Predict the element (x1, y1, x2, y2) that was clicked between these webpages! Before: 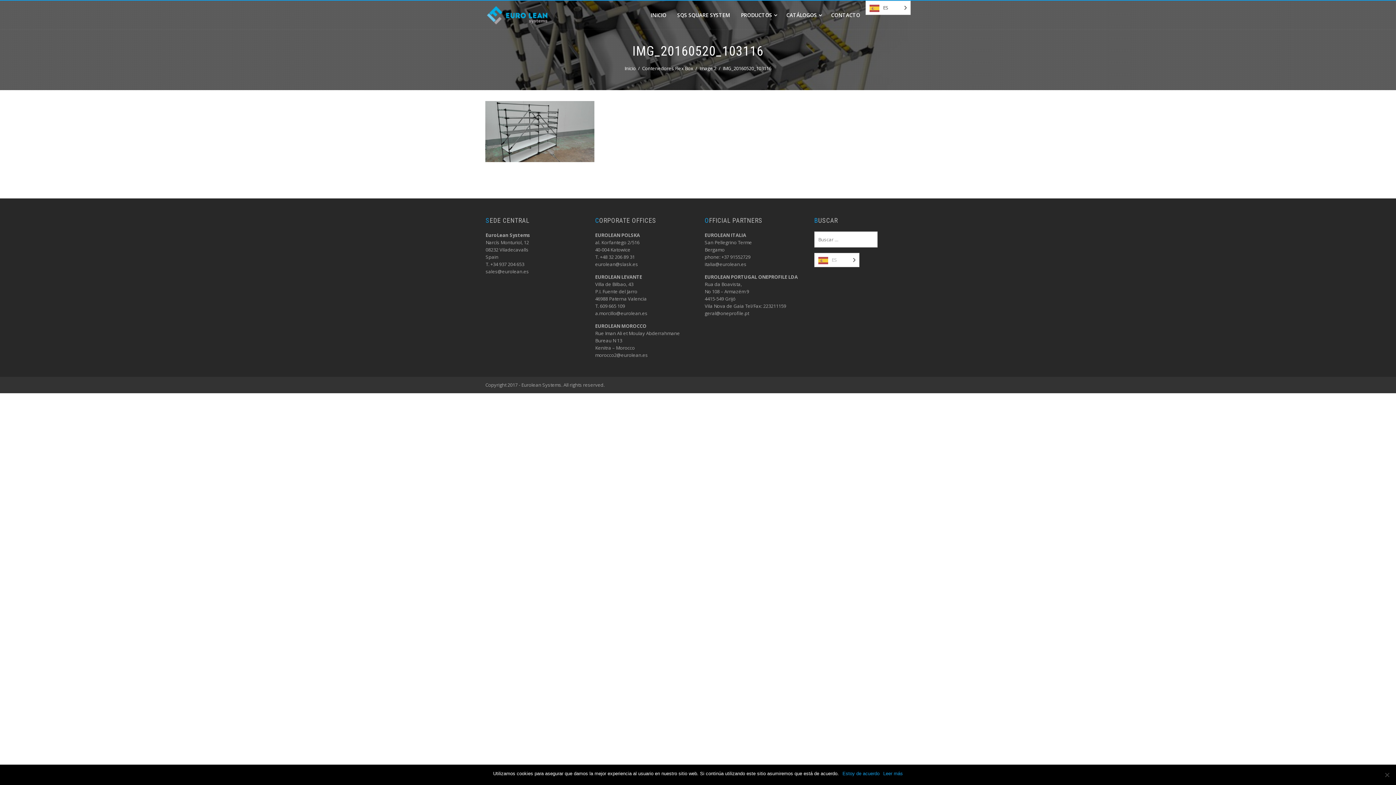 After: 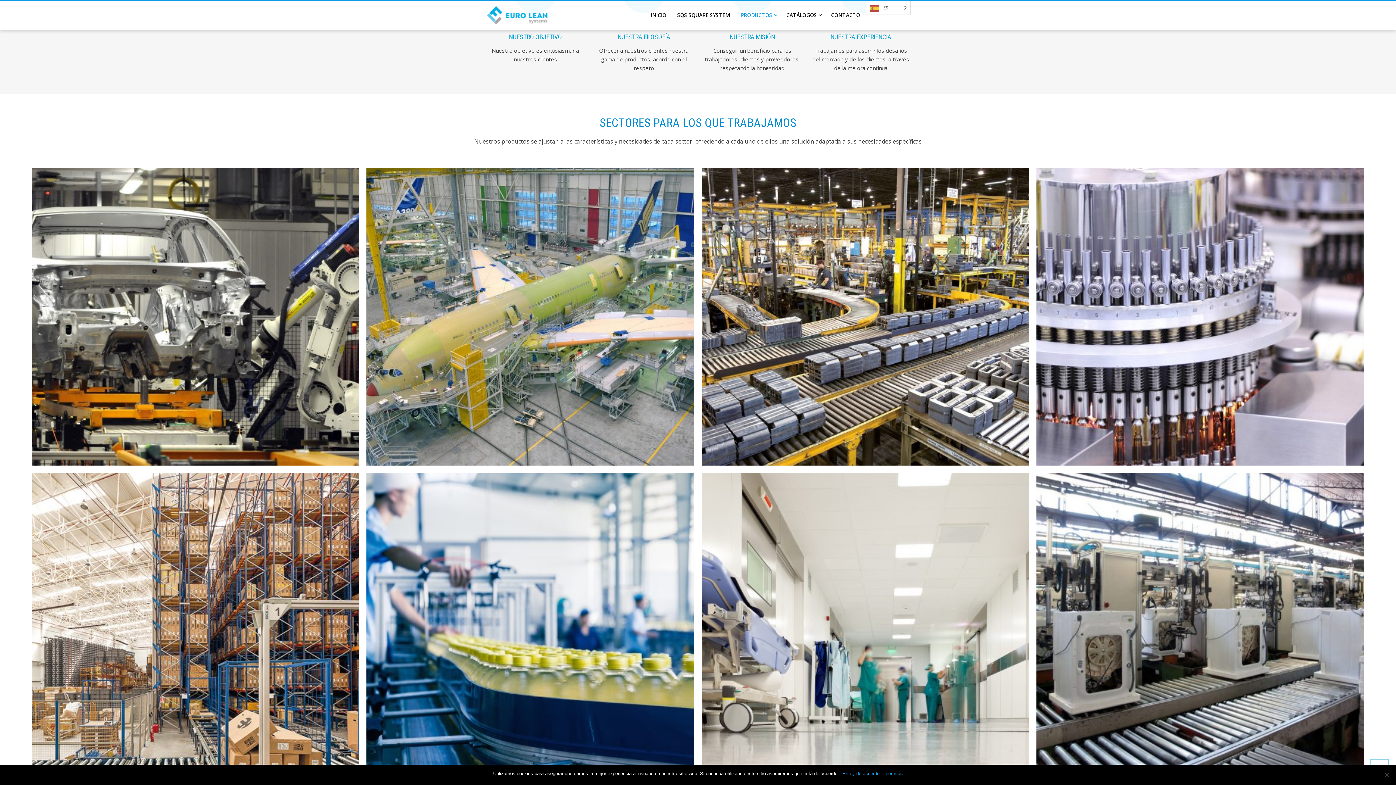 Action: label: PRODUCTOS bbox: (735, 0, 781, 29)